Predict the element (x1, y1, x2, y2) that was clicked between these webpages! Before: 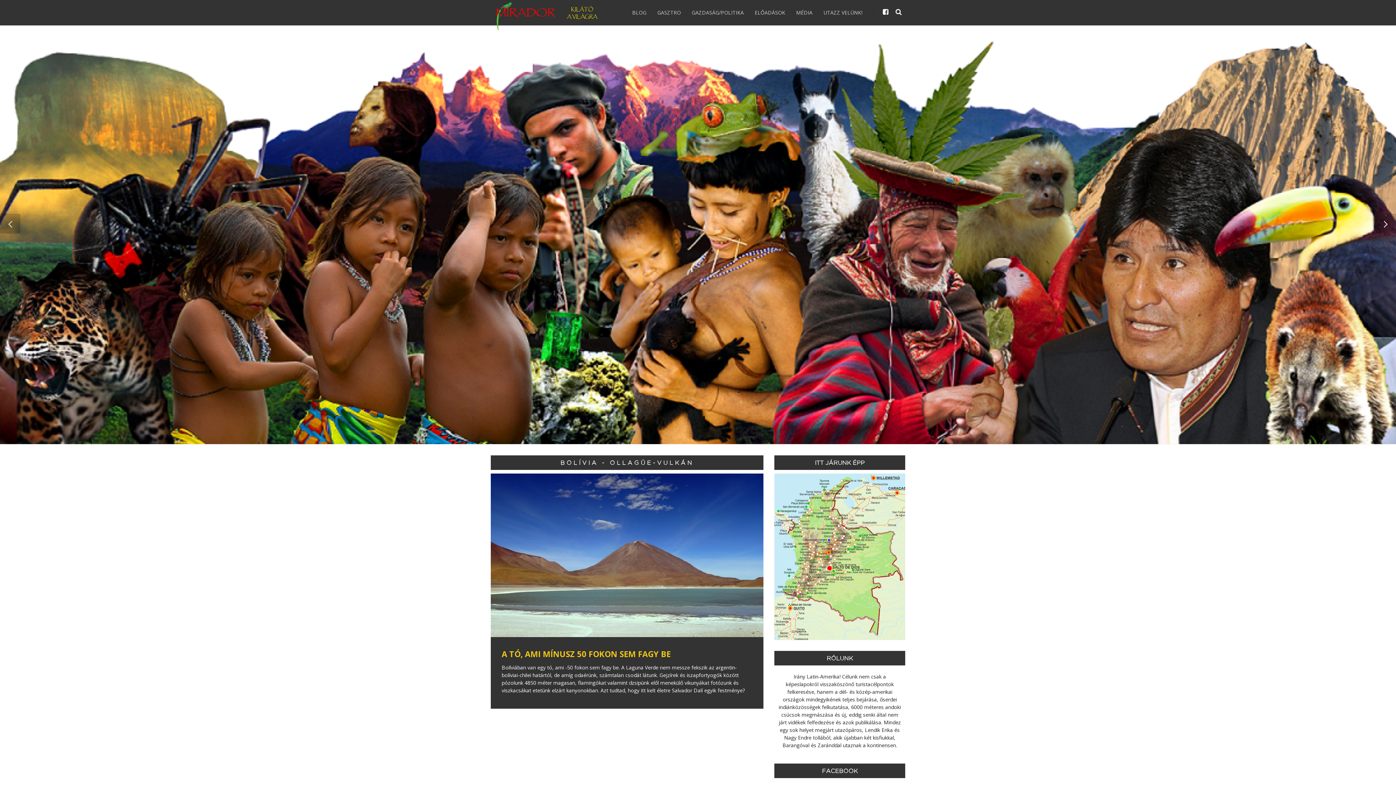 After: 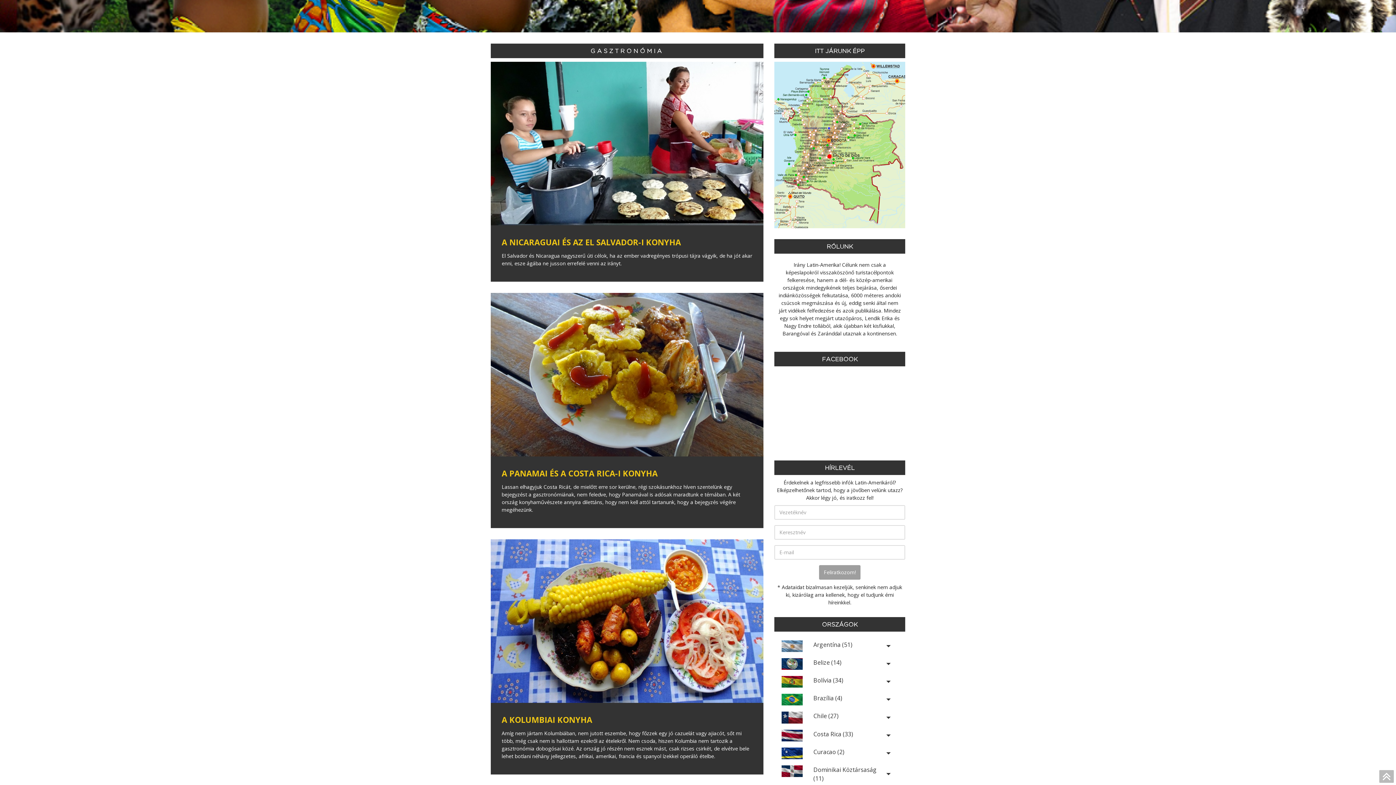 Action: label: GASZTRO bbox: (652, 0, 686, 25)